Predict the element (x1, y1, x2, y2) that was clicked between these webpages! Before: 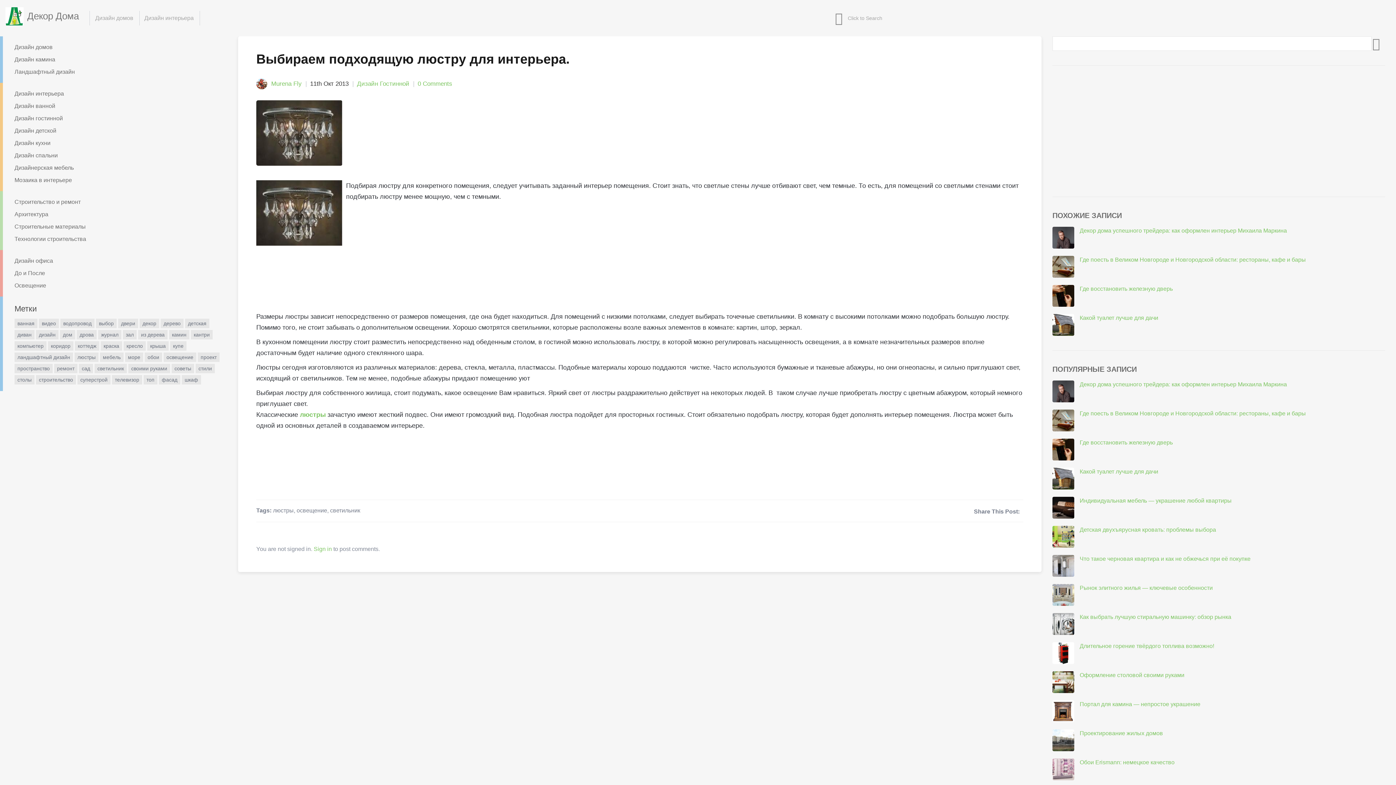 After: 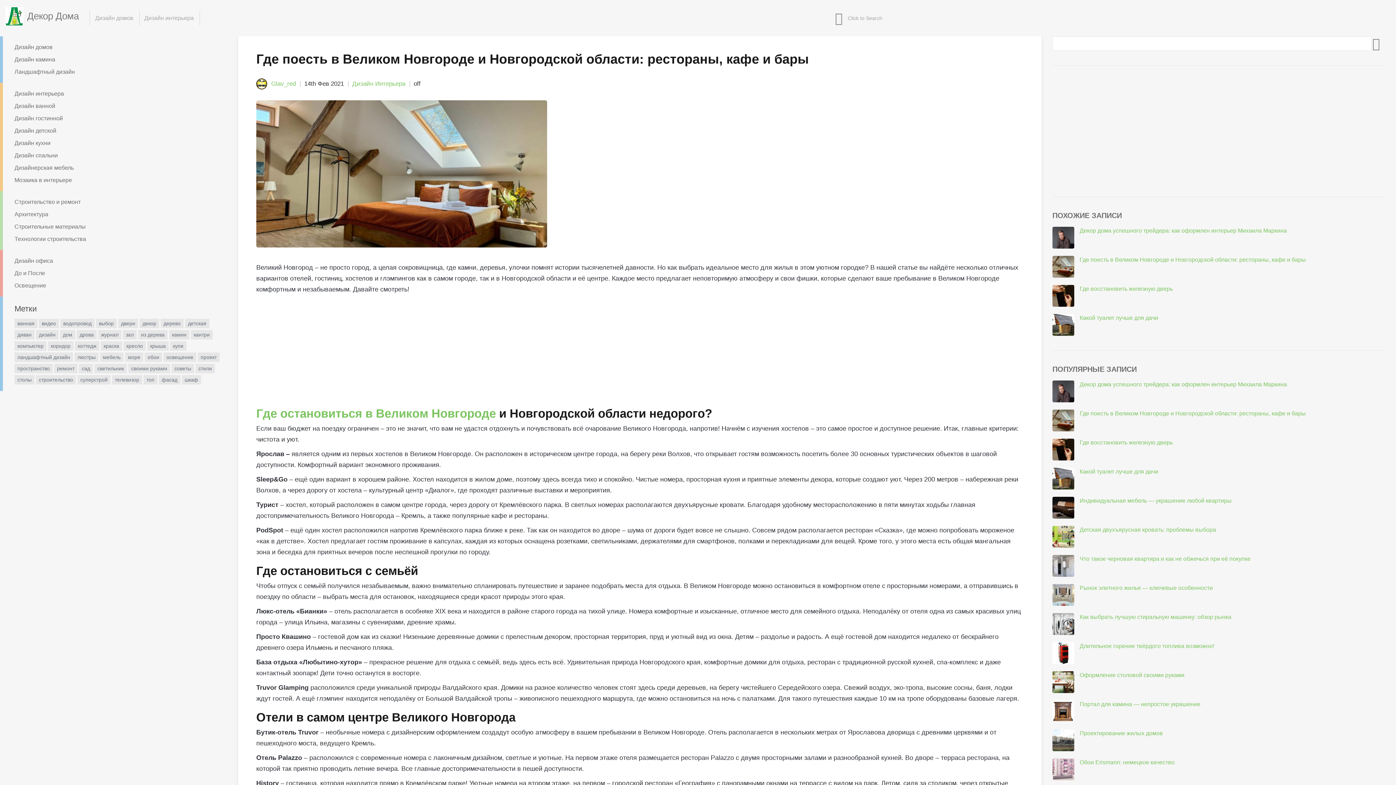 Action: label: Где поесть в Великом Новгороде и Новгородской области: рестораны, кафе и бары bbox: (1079, 410, 1306, 416)